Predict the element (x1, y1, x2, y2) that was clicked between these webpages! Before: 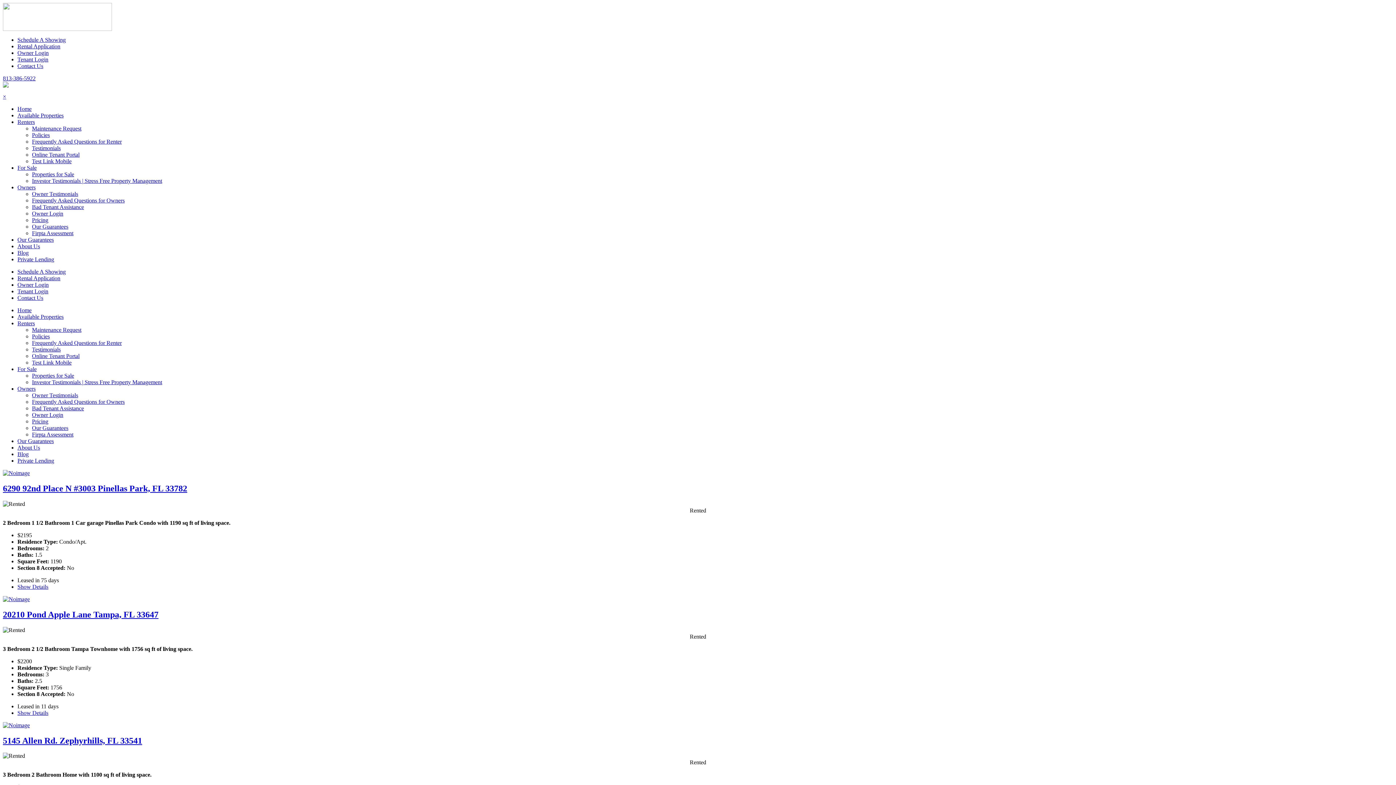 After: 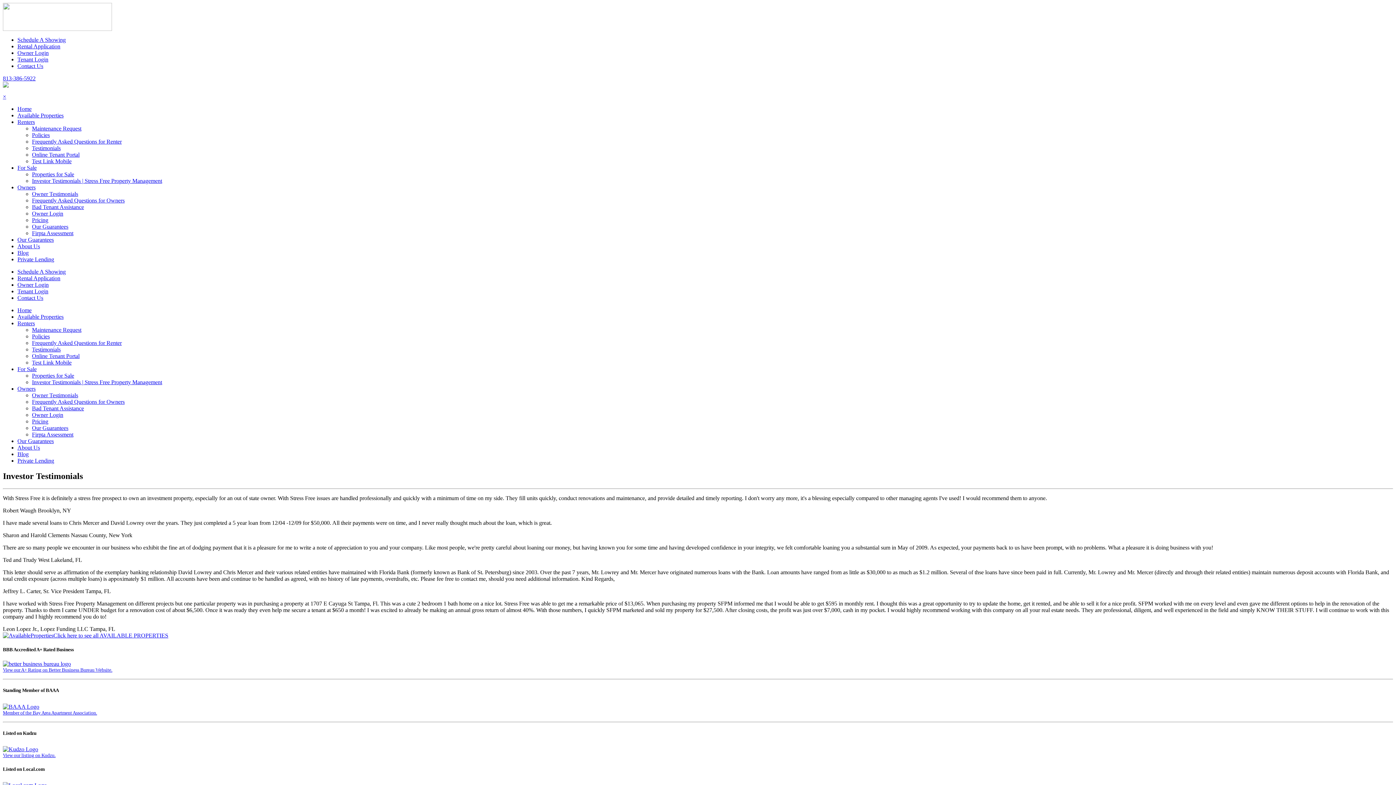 Action: bbox: (32, 379, 162, 385) label: Investor Testimonials | Stress Free Property Management